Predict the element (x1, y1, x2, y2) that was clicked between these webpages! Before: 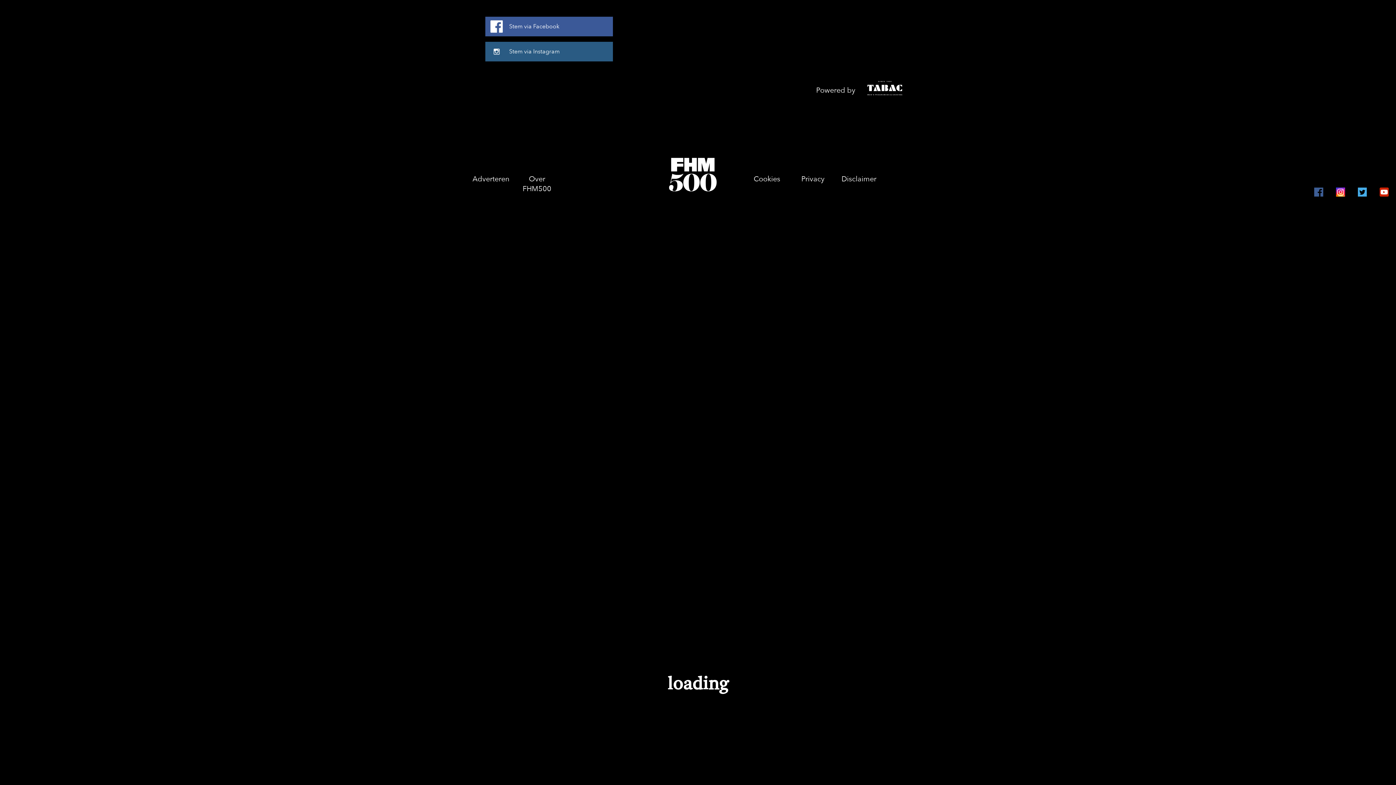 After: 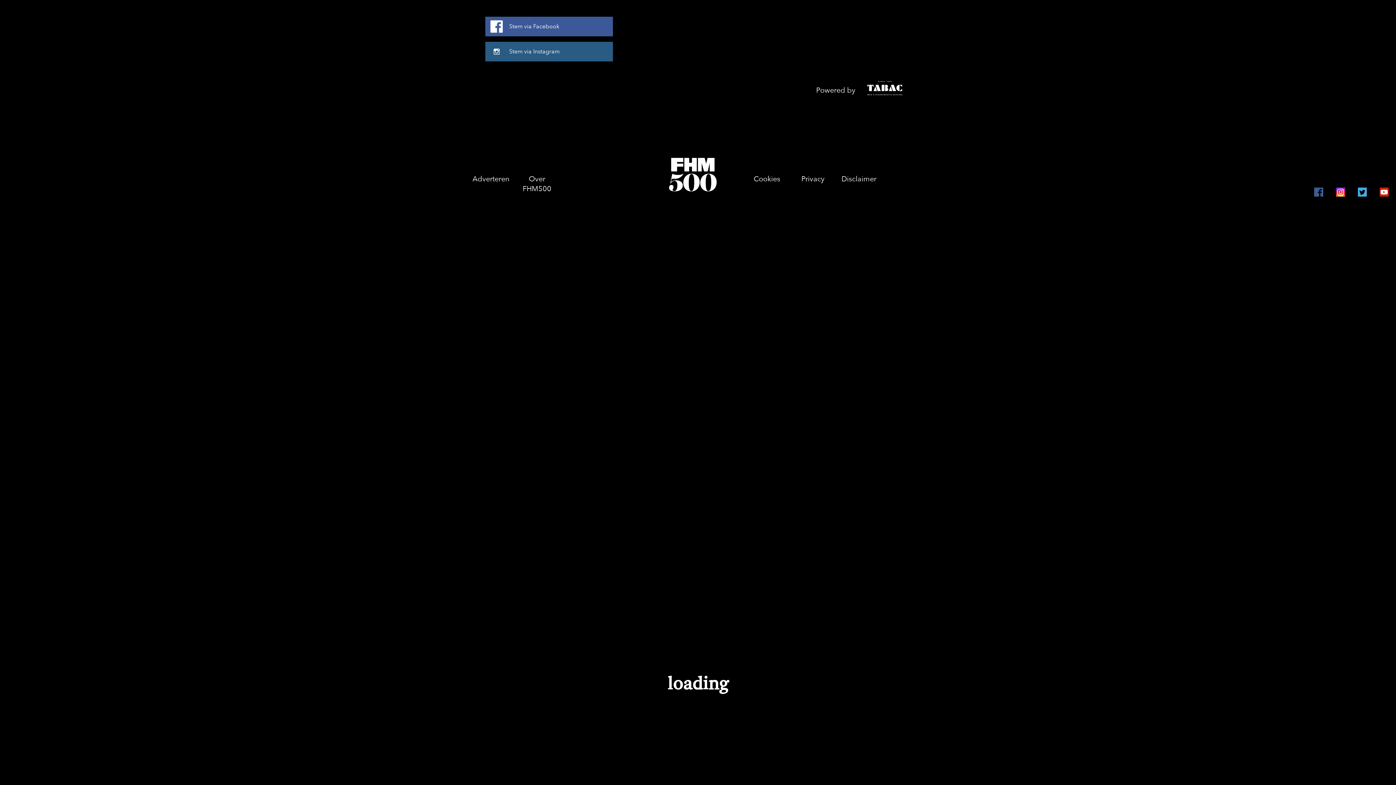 Action: bbox: (1336, 187, 1345, 199)